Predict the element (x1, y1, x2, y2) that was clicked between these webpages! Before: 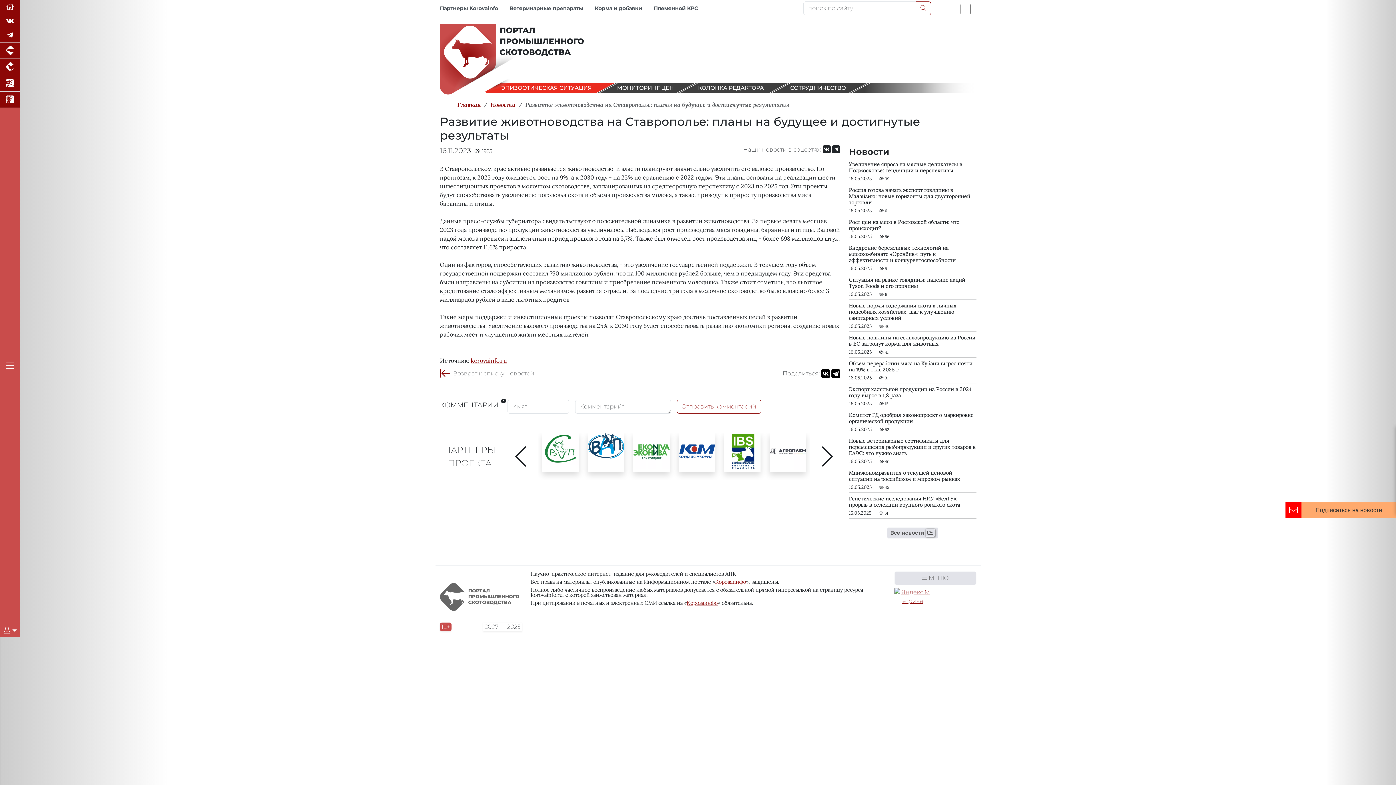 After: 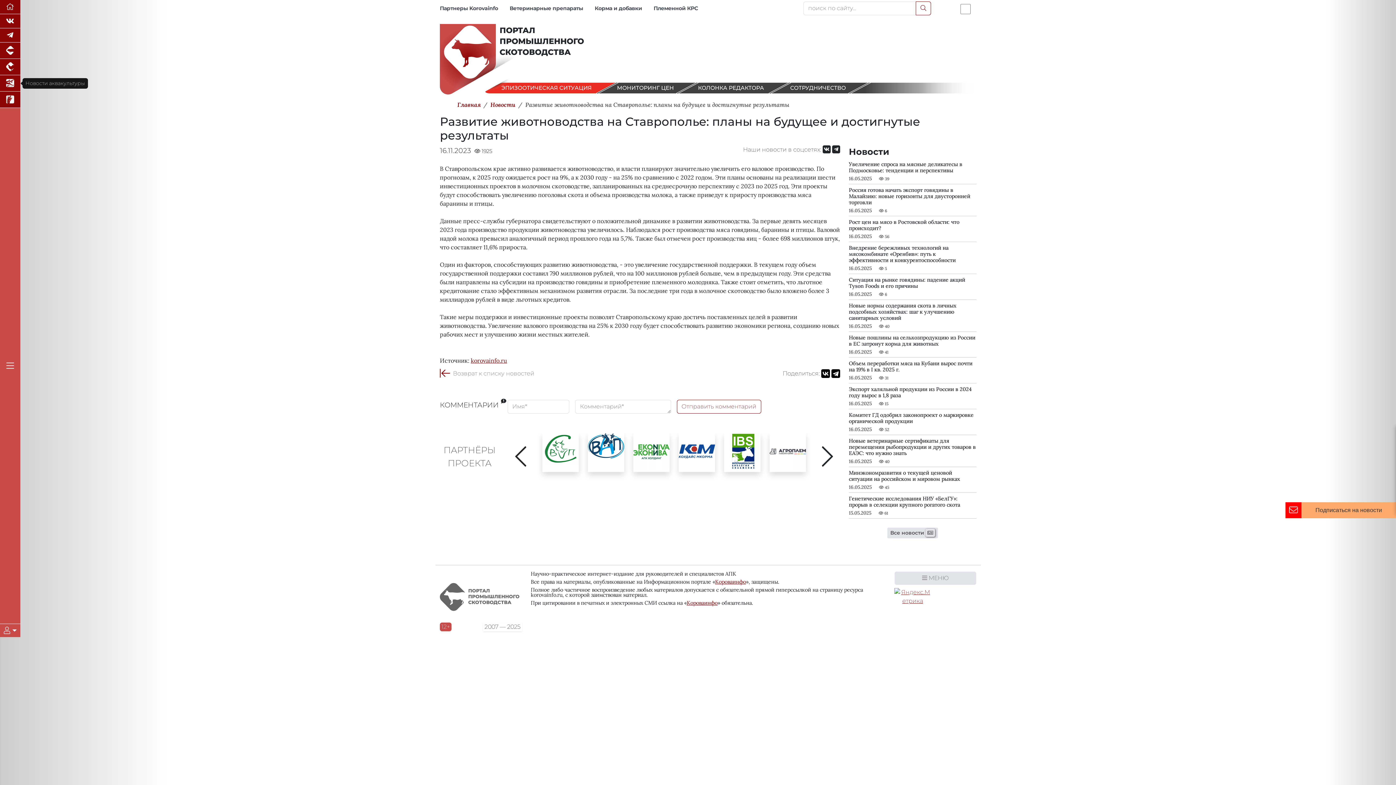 Action: bbox: (0, 75, 20, 91) label: Новости аквакультуры